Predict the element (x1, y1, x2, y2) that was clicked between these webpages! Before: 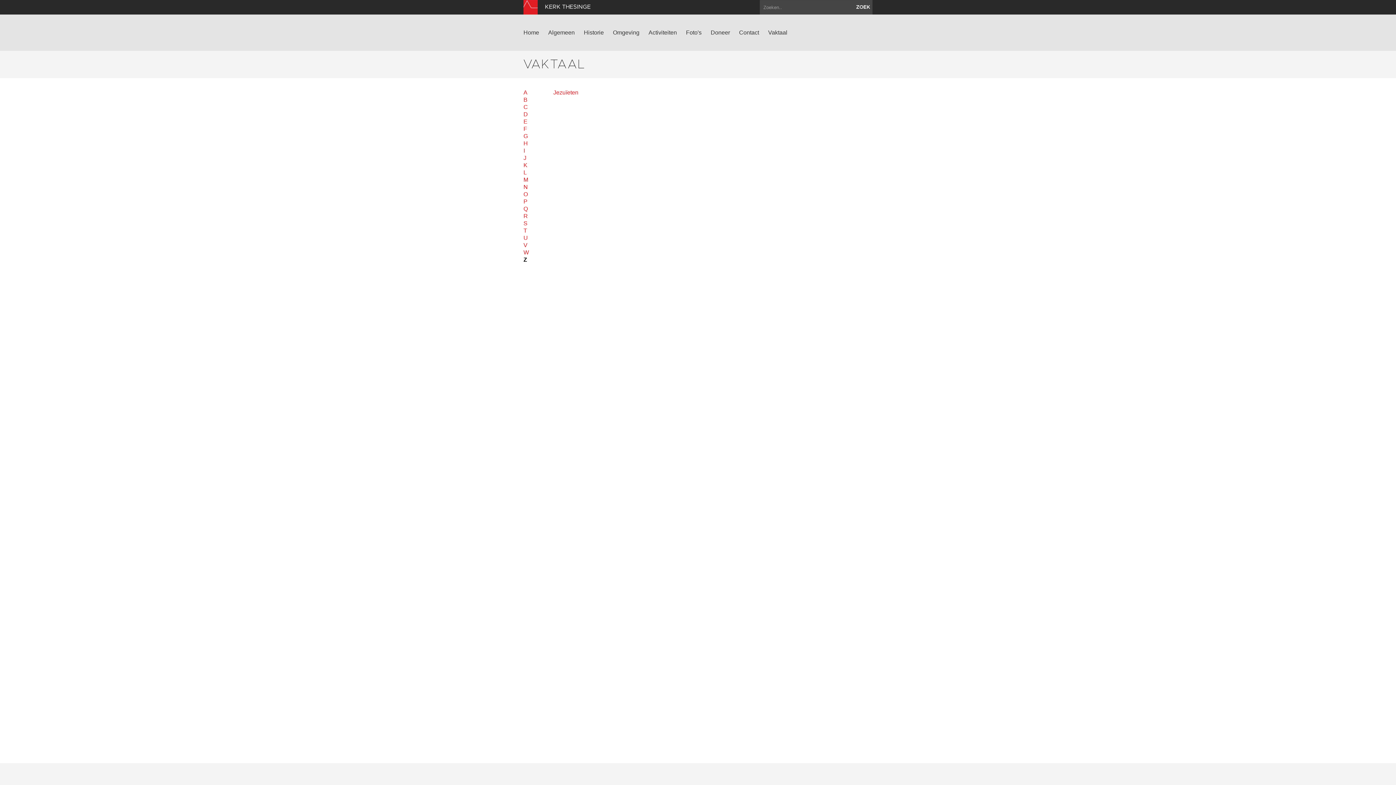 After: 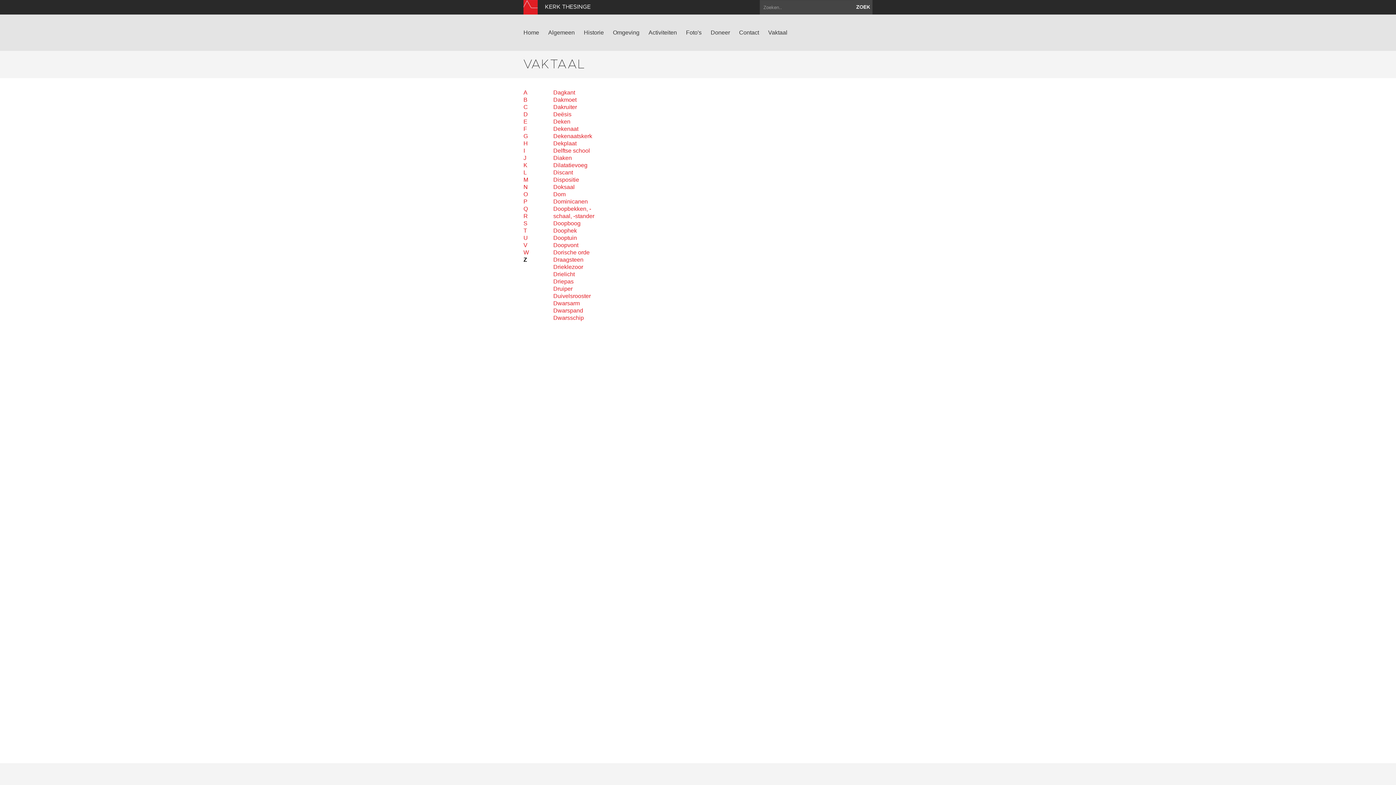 Action: bbox: (523, 110, 544, 118) label: D